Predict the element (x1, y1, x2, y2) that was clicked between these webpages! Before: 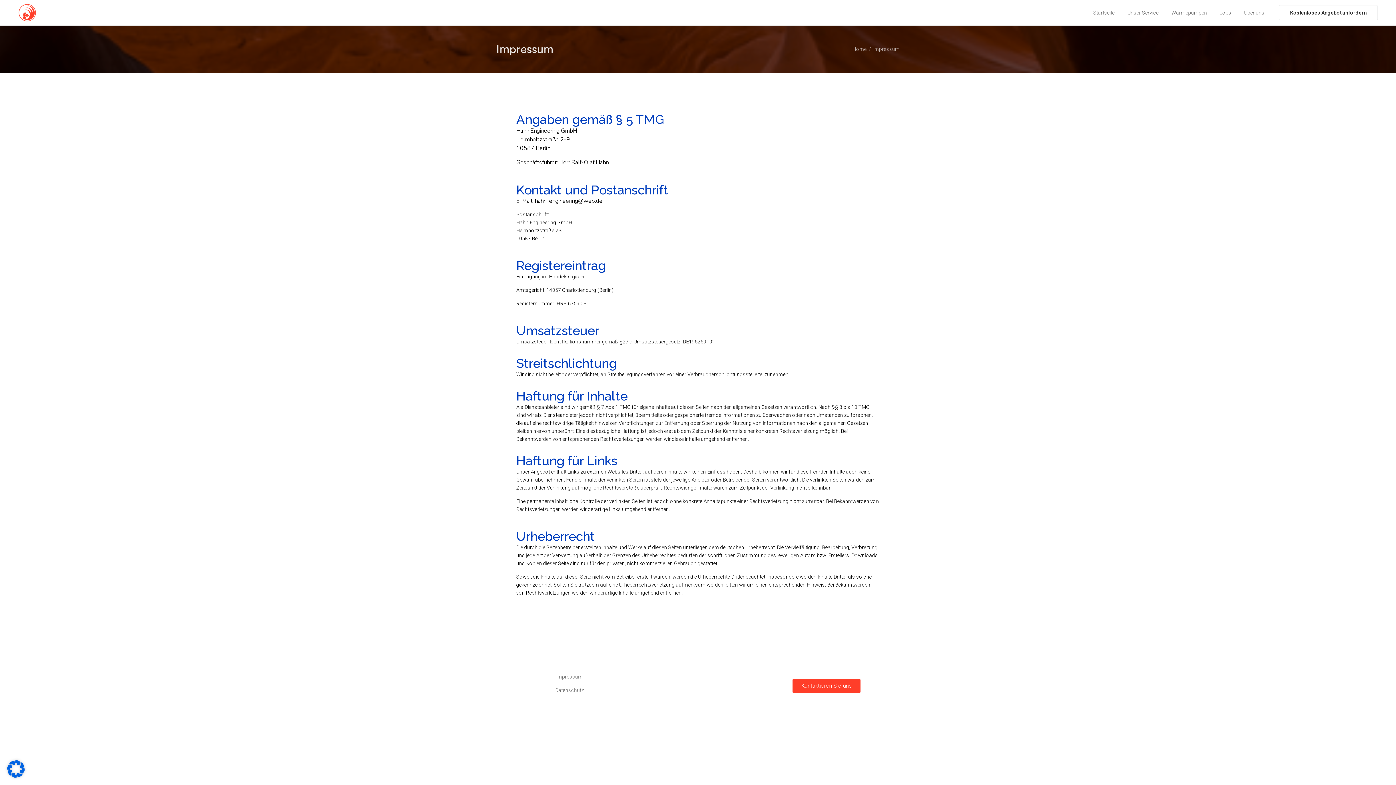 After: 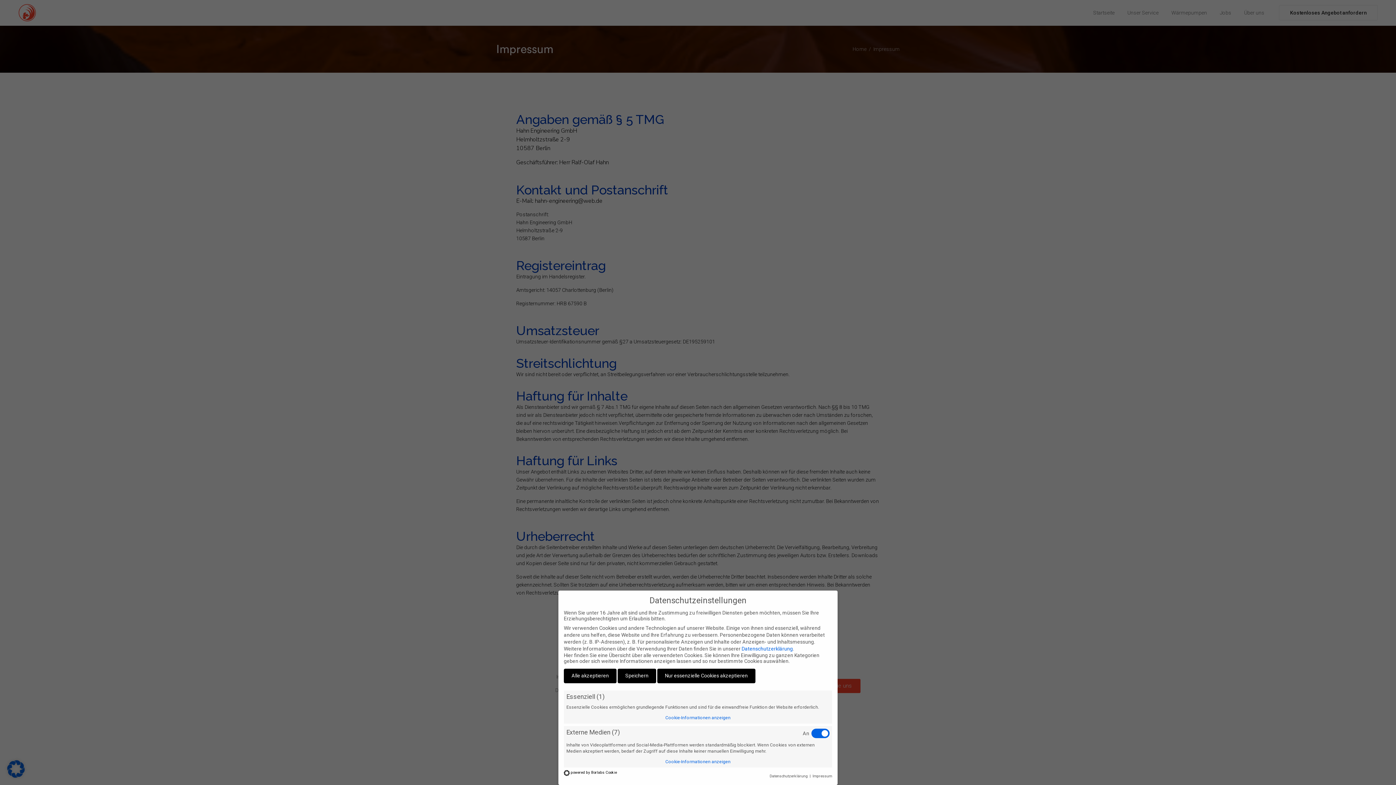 Action: bbox: (7, 773, 24, 779)